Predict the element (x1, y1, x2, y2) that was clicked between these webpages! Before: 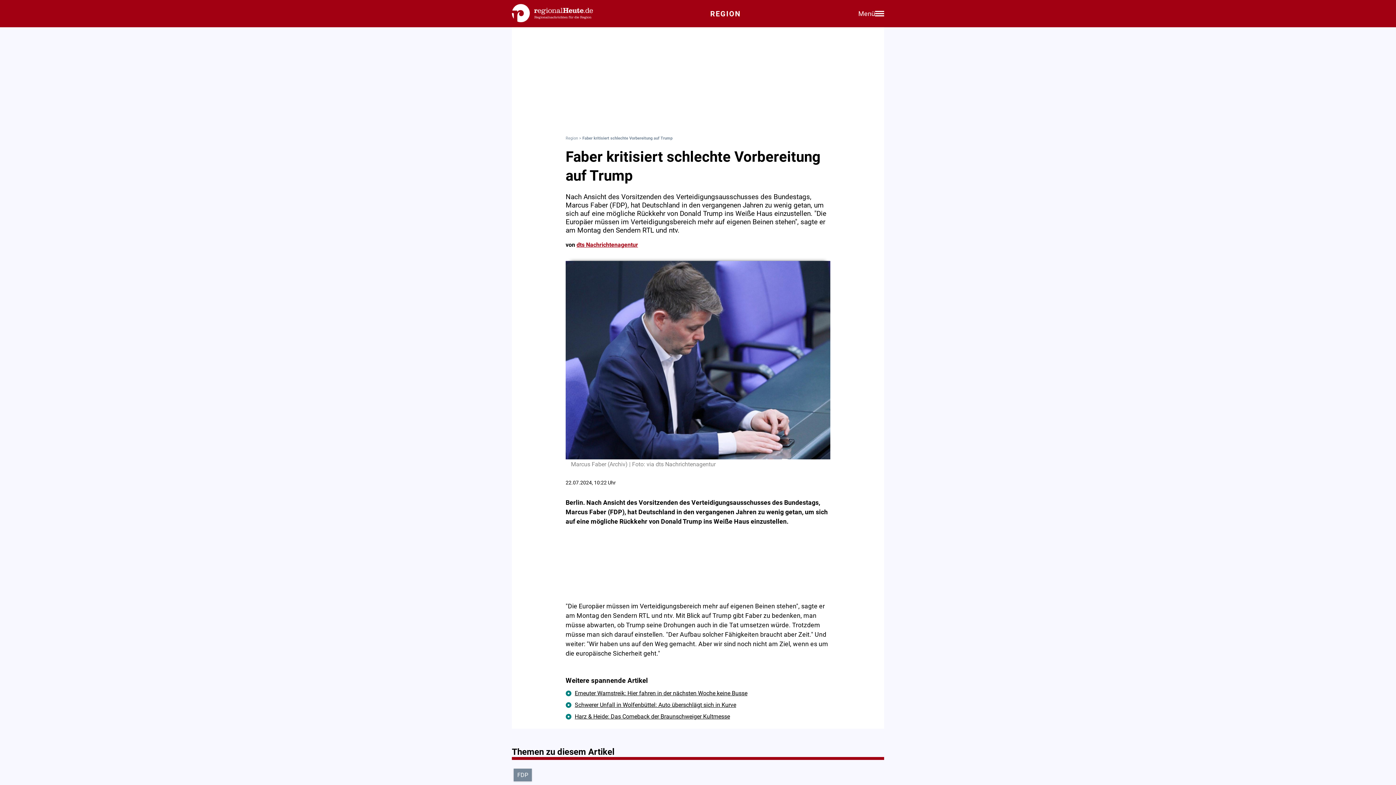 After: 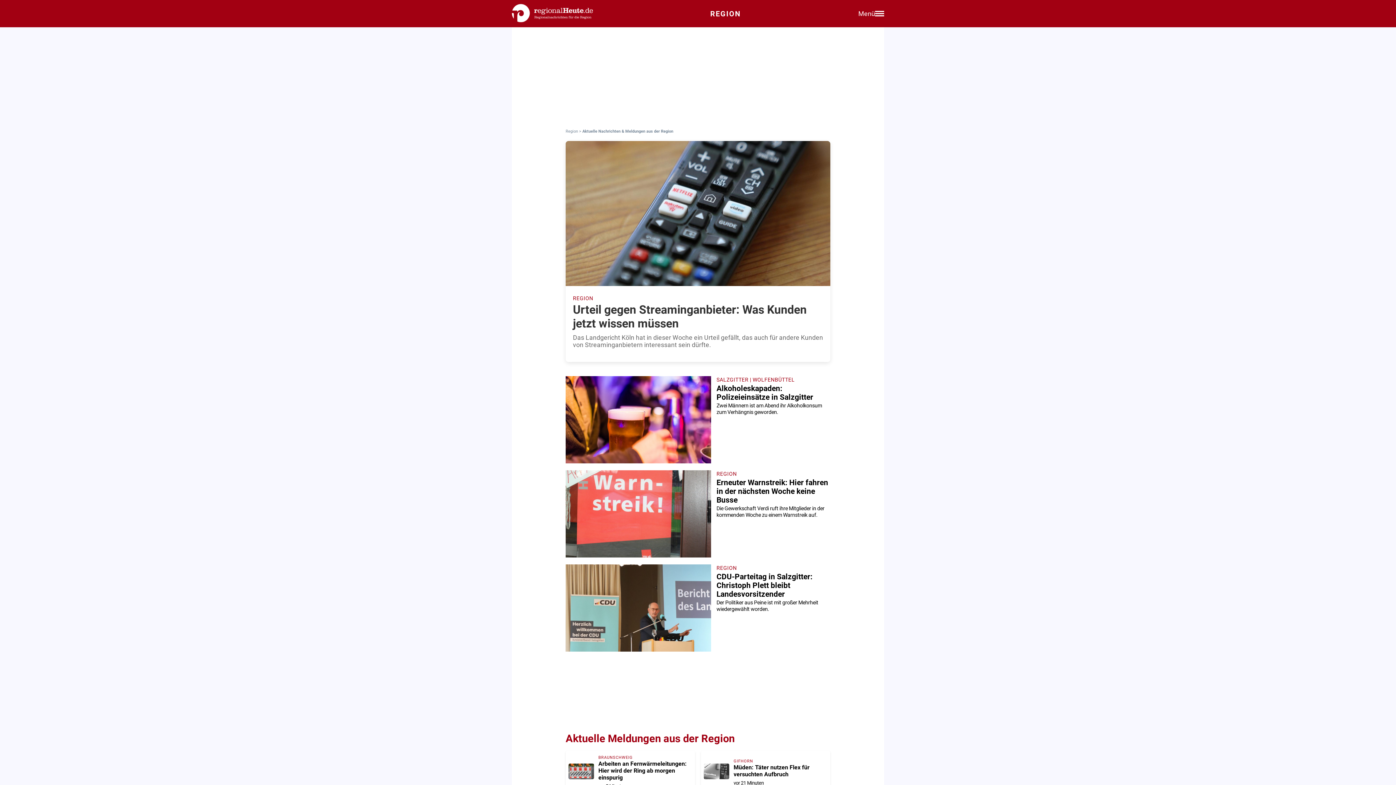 Action: bbox: (565, 136, 578, 140) label: Region